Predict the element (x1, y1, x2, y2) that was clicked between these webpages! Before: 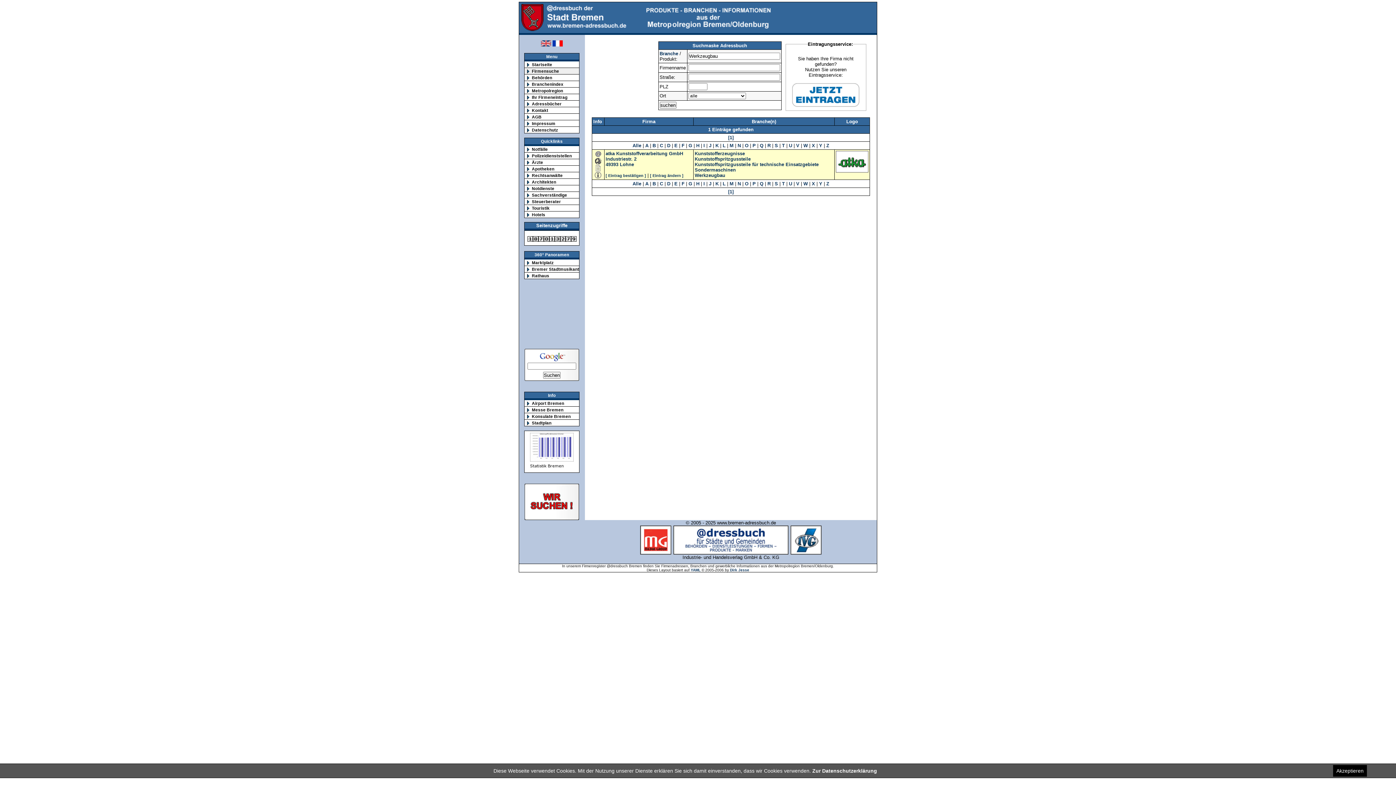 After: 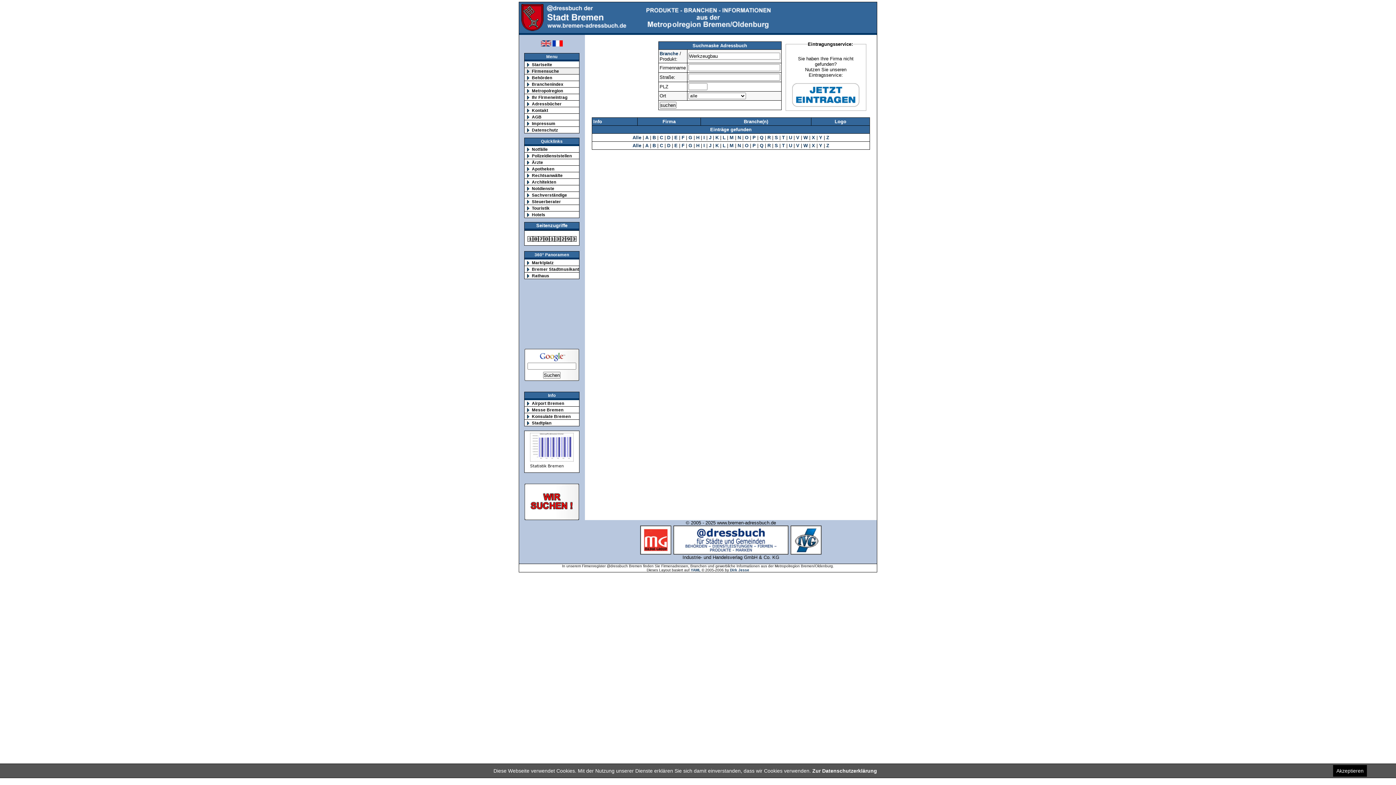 Action: bbox: (709, 181, 711, 186) label: J